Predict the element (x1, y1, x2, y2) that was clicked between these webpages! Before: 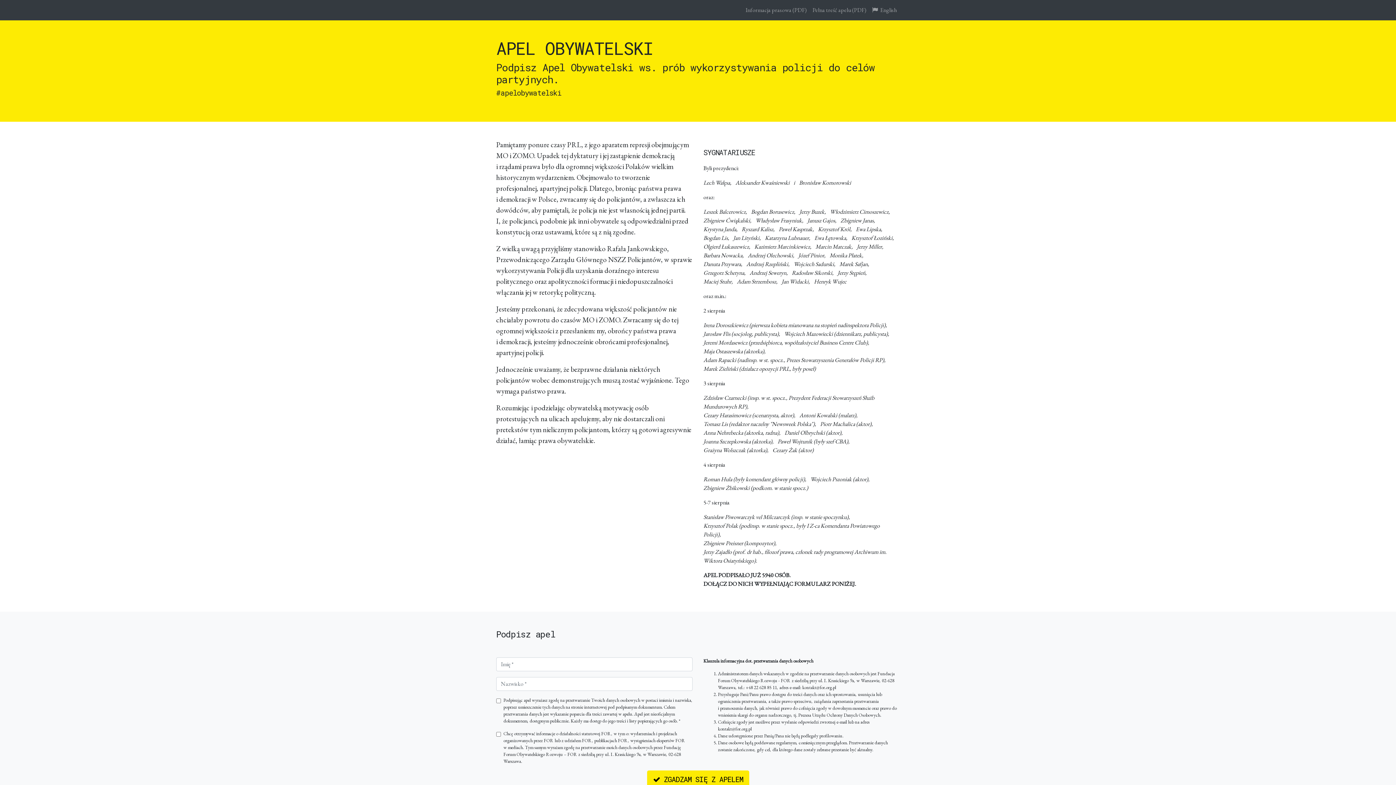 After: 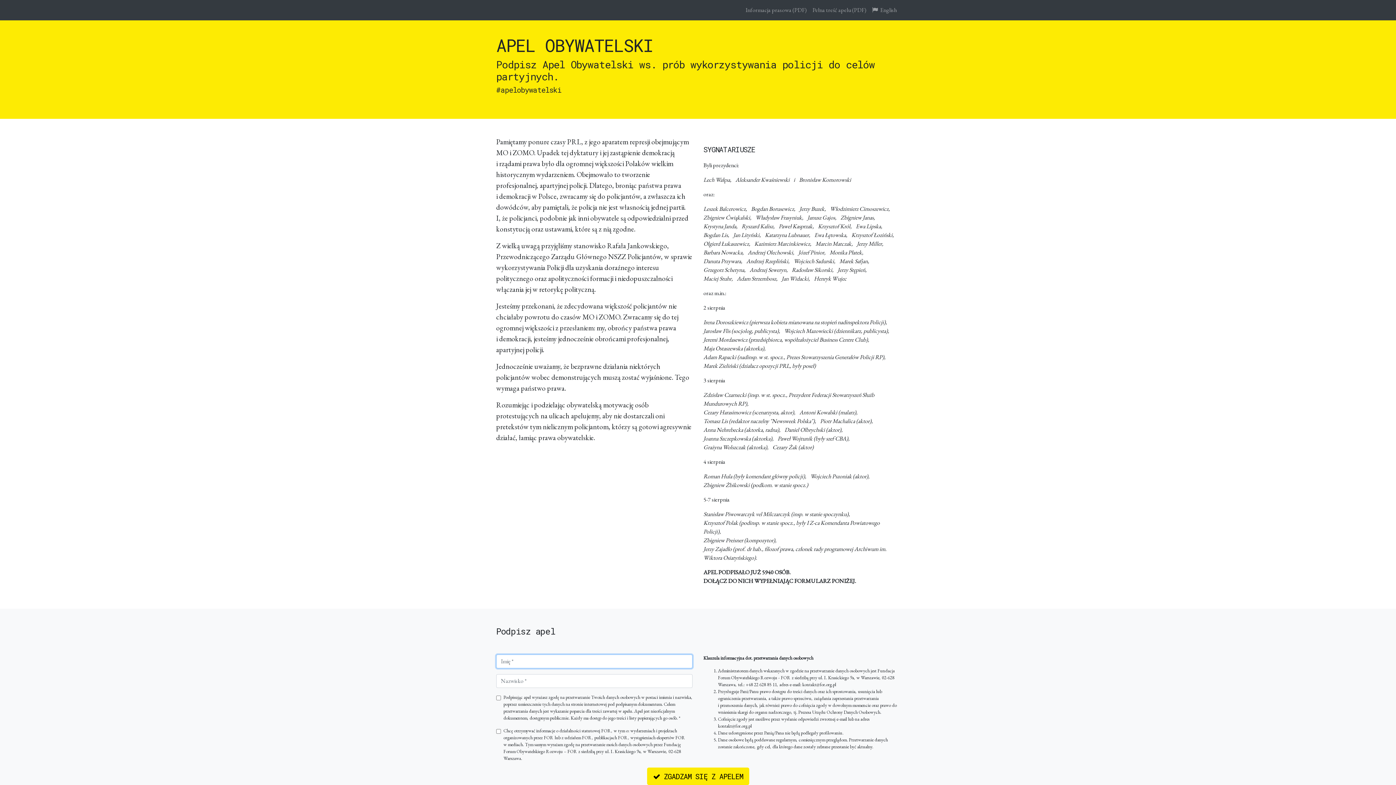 Action: bbox: (647, 770, 749, 788) label:  ZGADZAM SIĘ Z APELEM